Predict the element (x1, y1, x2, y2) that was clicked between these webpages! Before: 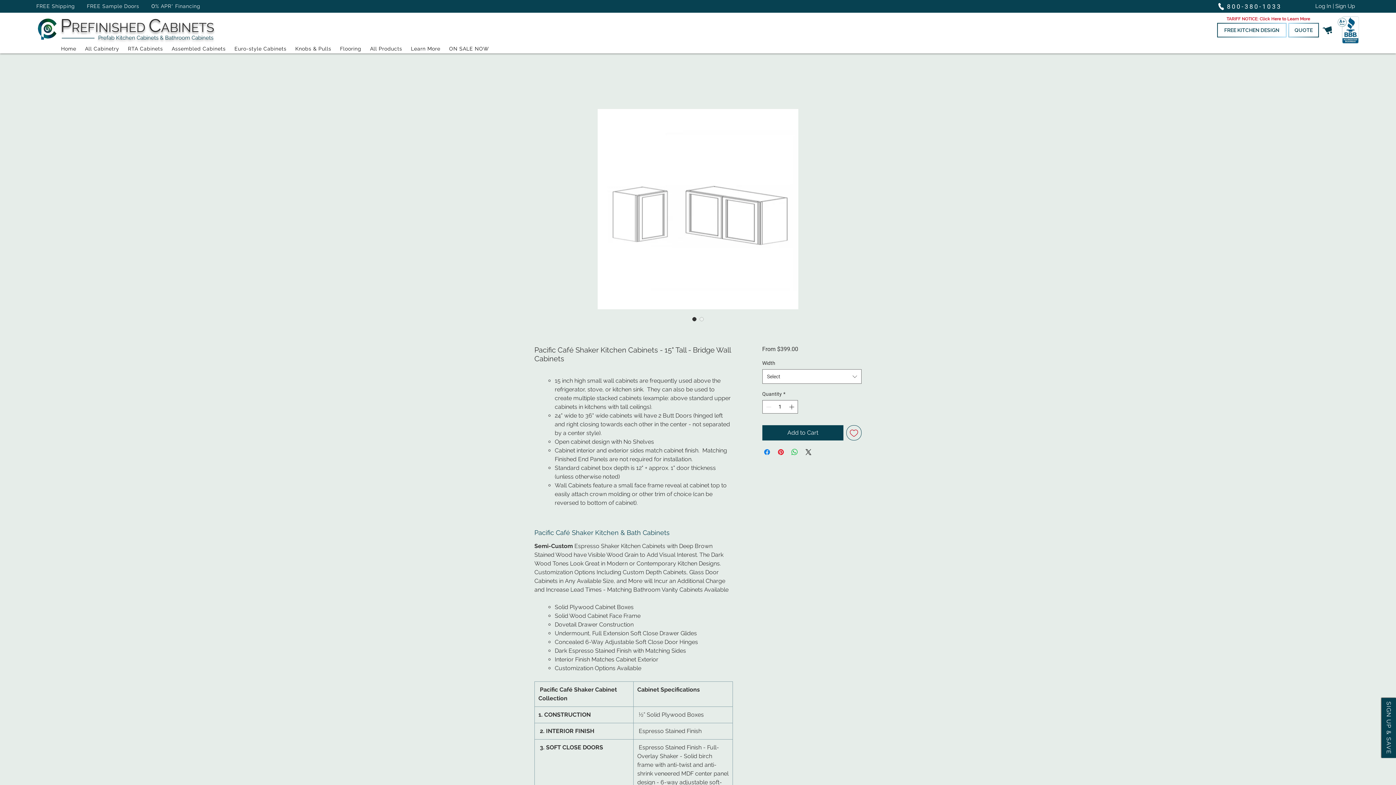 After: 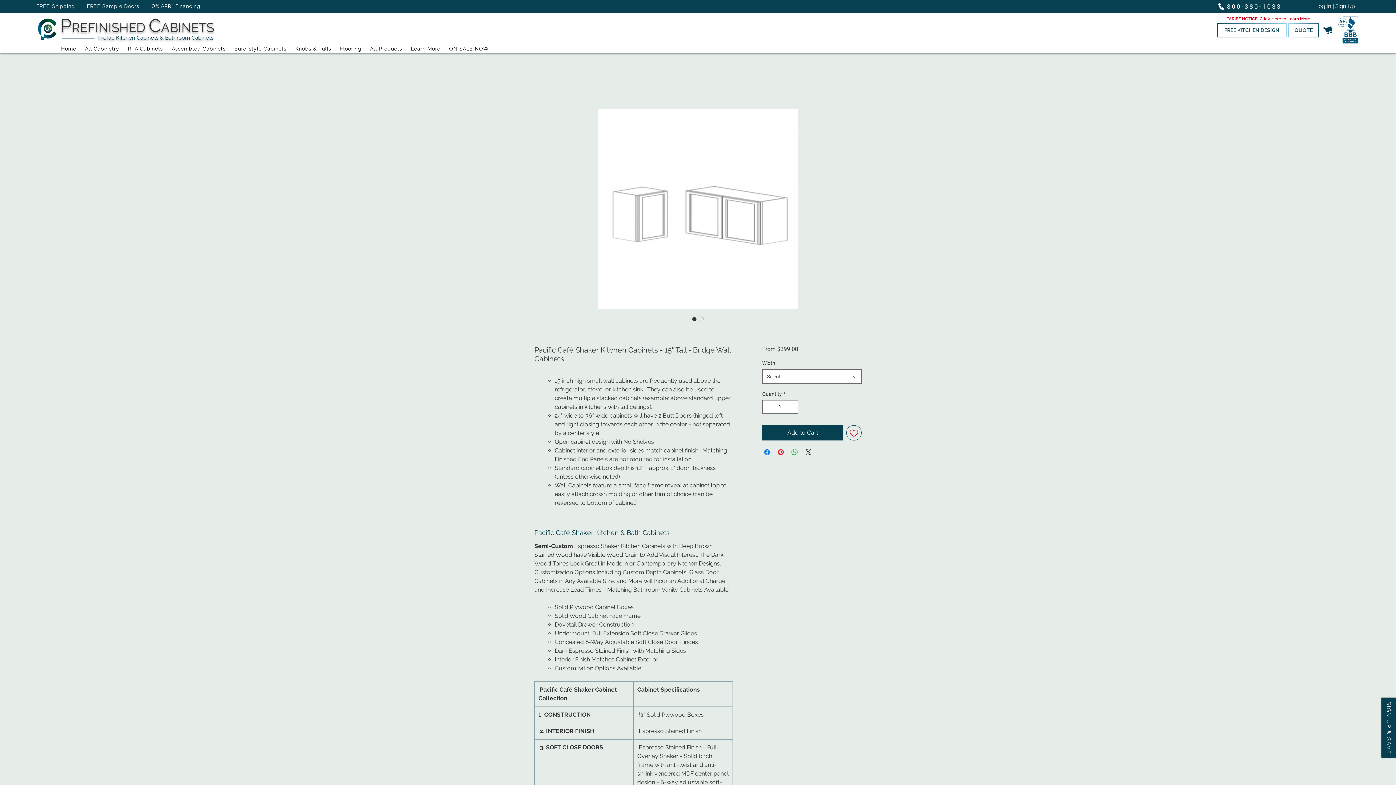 Action: label: Learn More bbox: (408, 45, 443, 51)